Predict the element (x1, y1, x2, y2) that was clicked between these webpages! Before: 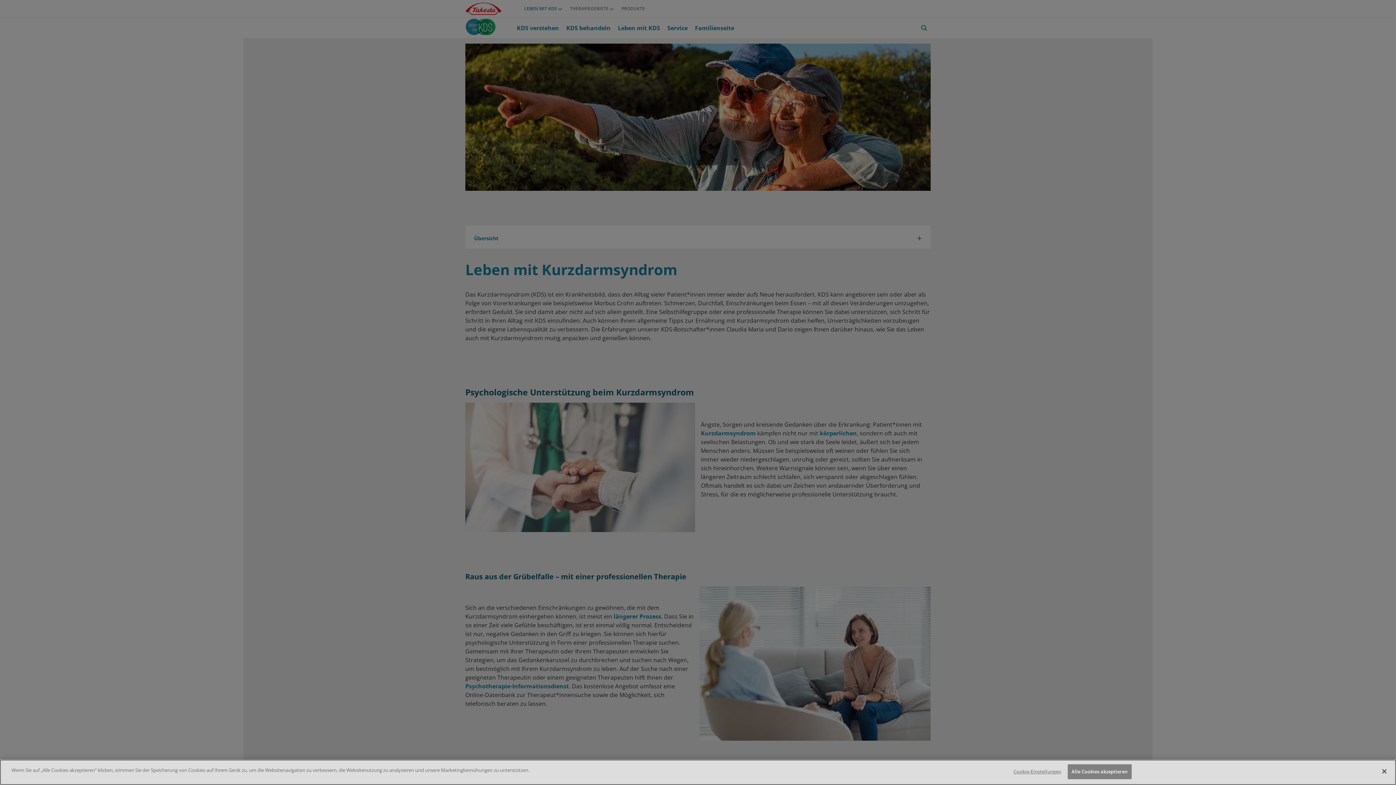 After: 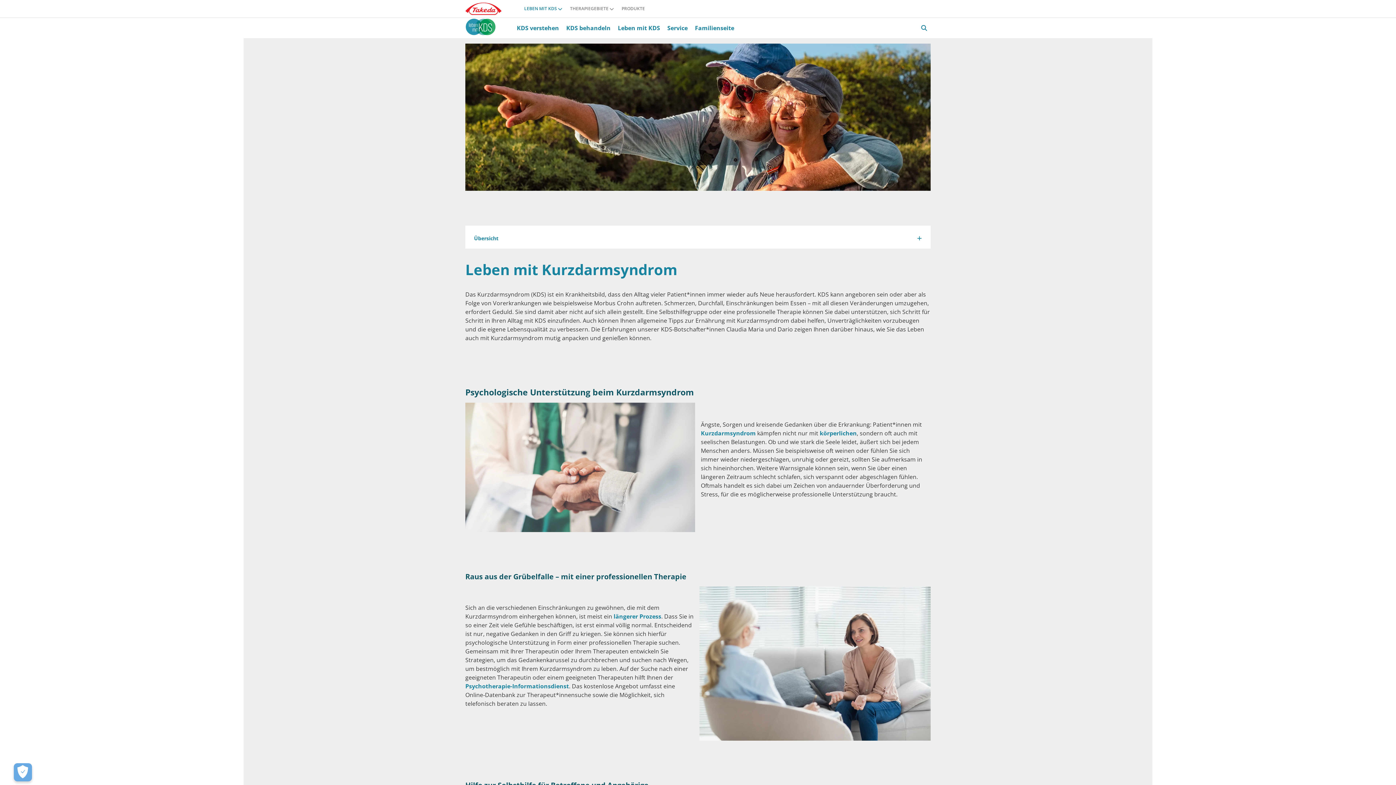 Action: bbox: (1067, 764, 1131, 779) label: Alle Cookies akzeptieren